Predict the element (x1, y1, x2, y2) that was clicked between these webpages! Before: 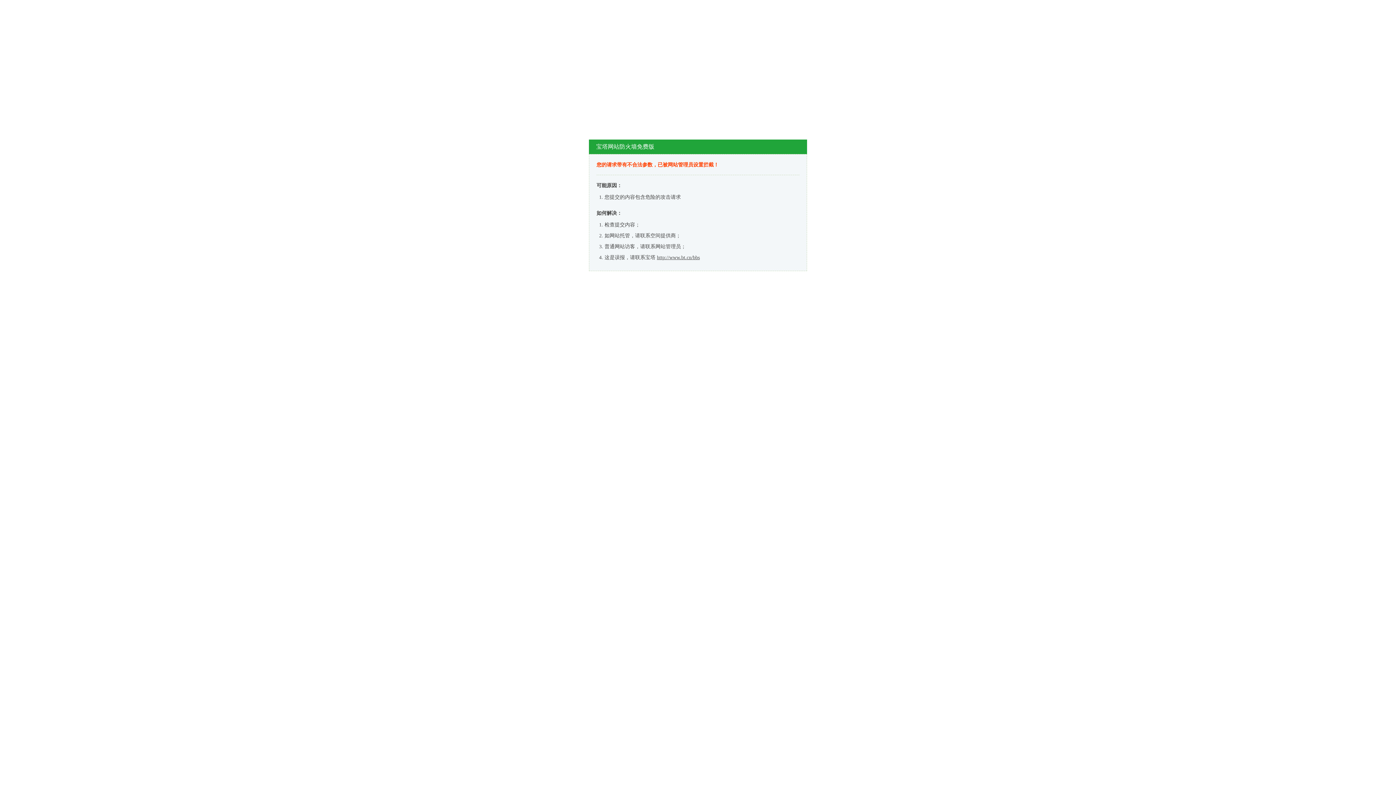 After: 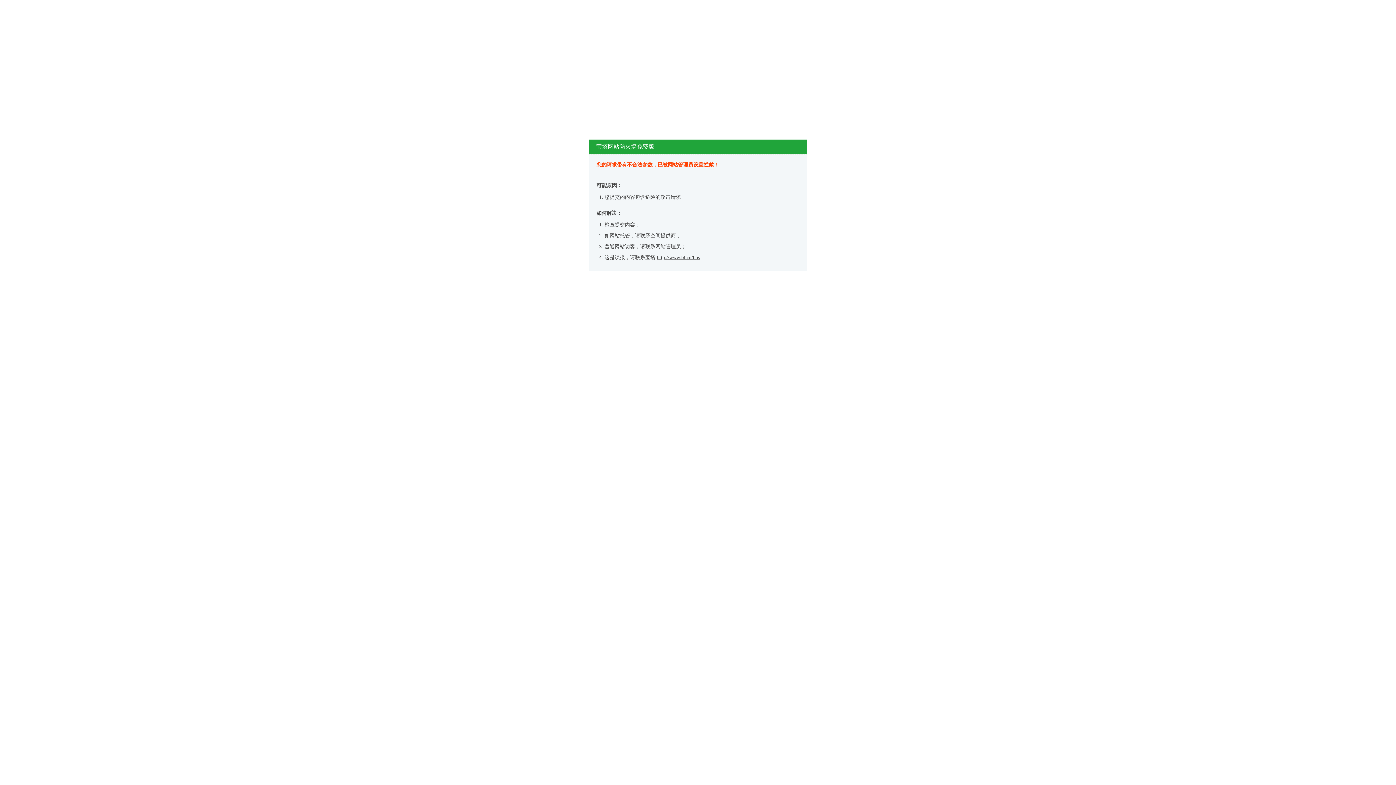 Action: bbox: (657, 254, 700, 260) label: http://www.bt.cn/bbs